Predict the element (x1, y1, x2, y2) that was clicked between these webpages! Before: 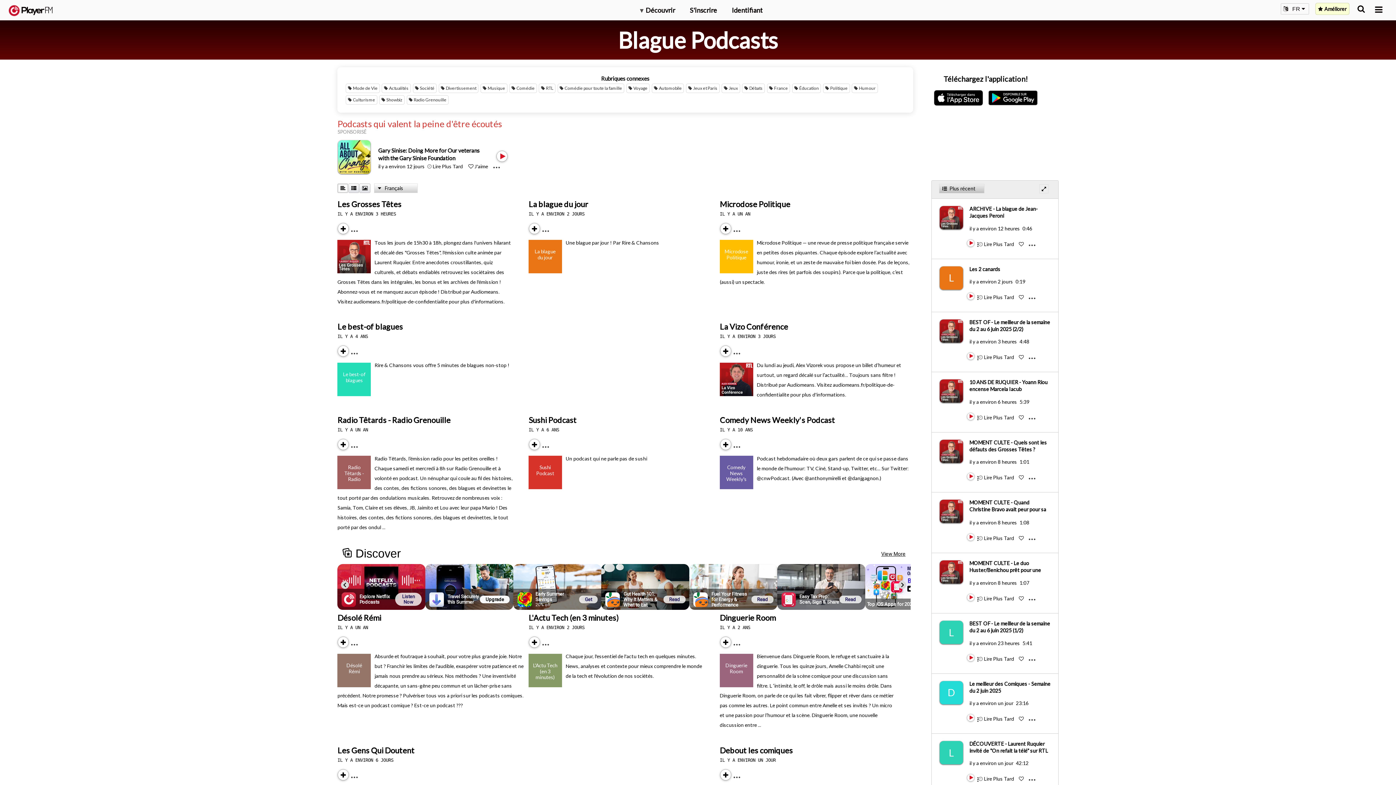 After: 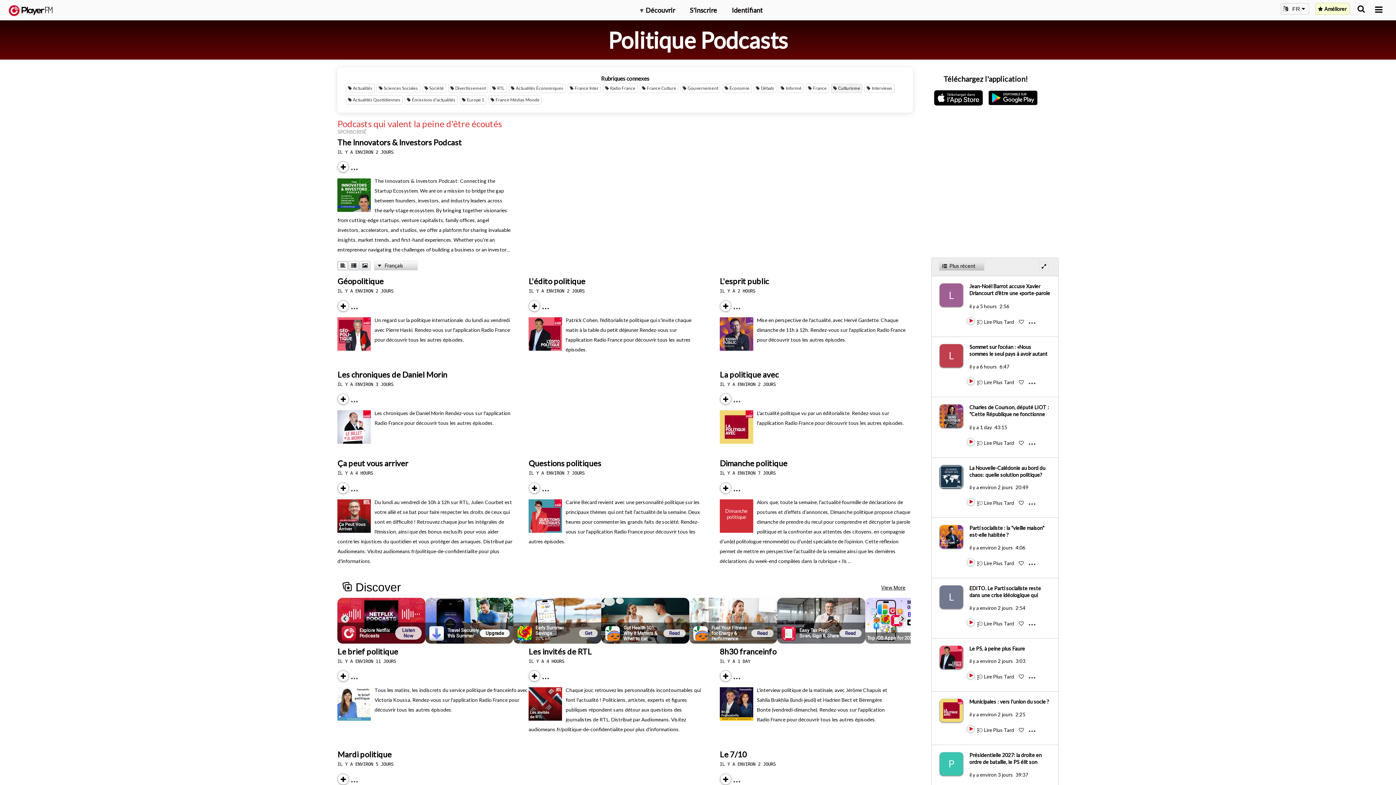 Action: label: Politique bbox: (823, 83, 850, 93)